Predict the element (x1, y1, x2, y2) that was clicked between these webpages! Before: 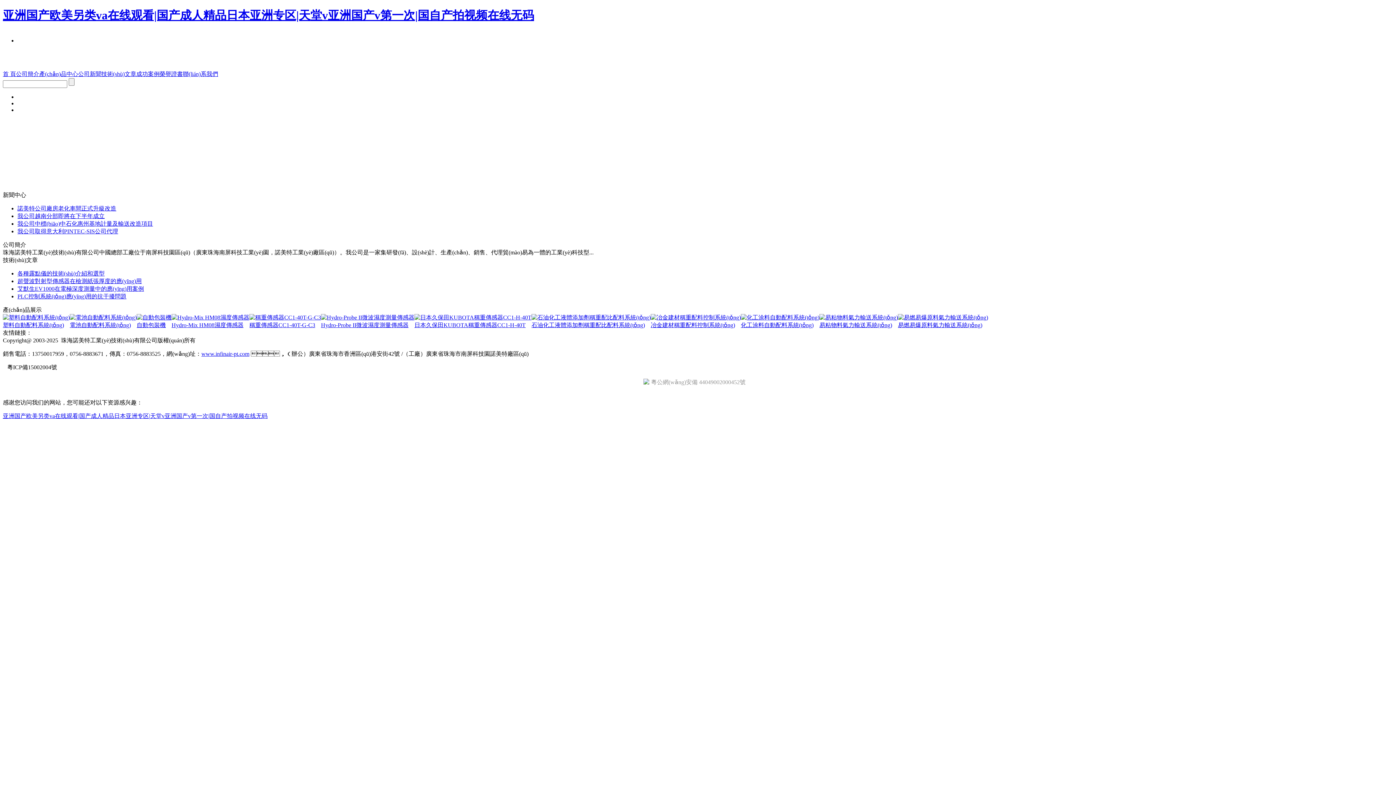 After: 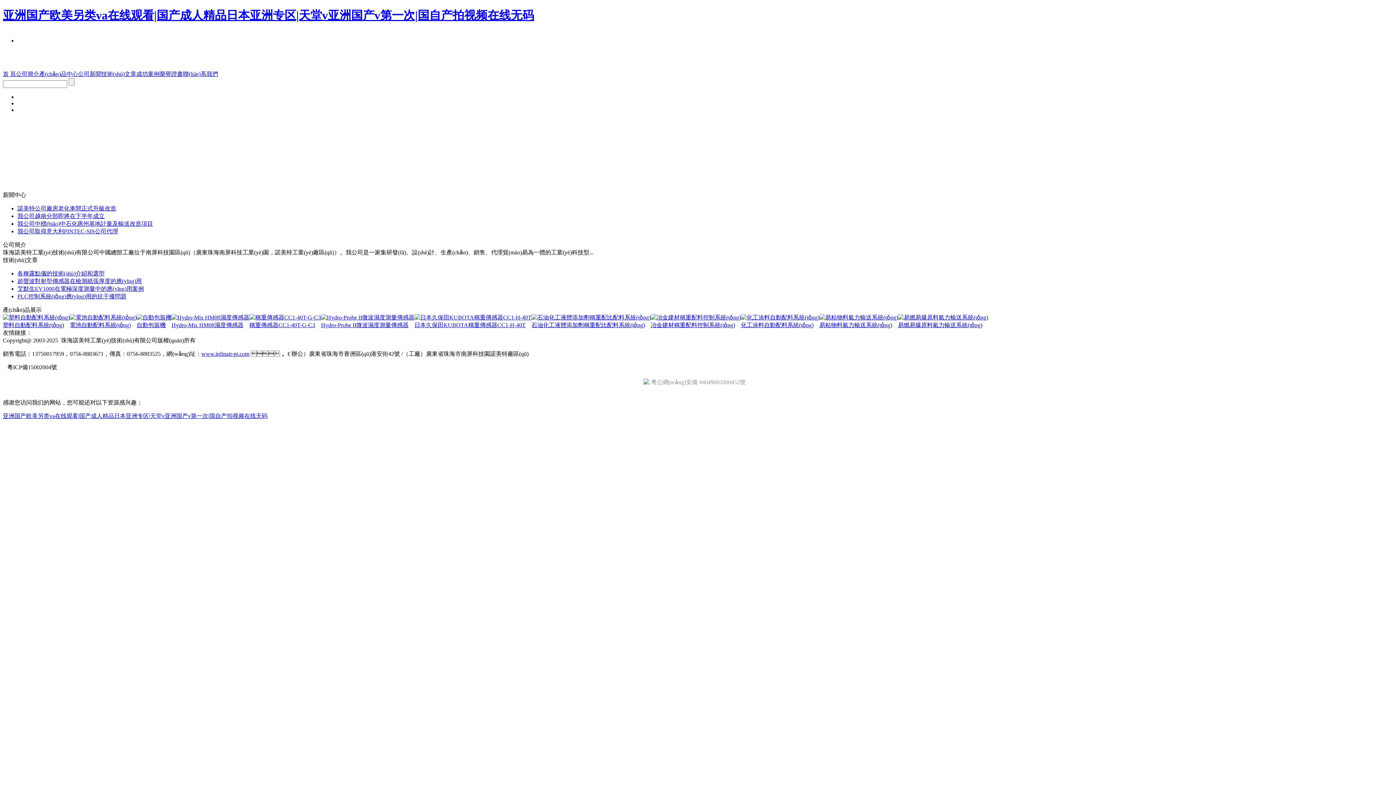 Action: bbox: (741, 314, 819, 320)